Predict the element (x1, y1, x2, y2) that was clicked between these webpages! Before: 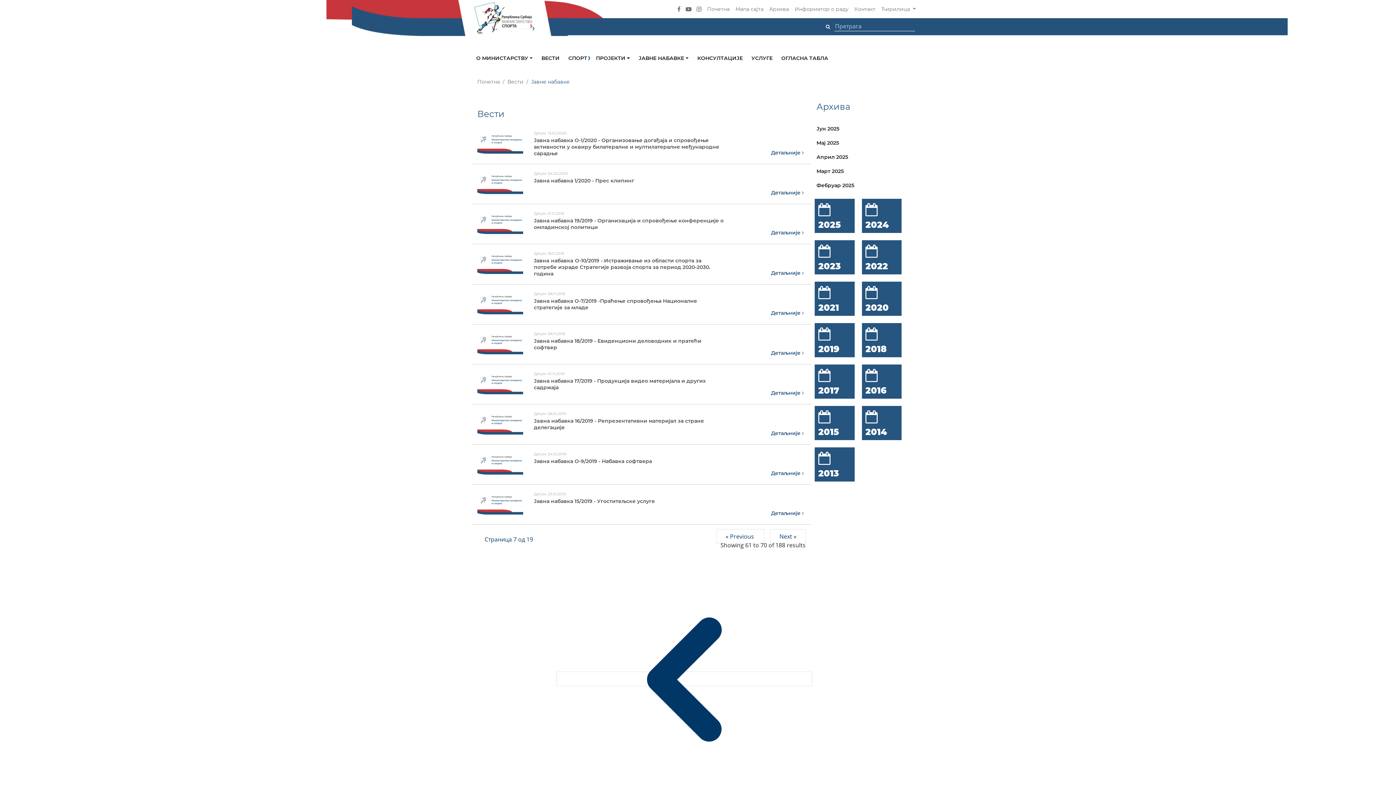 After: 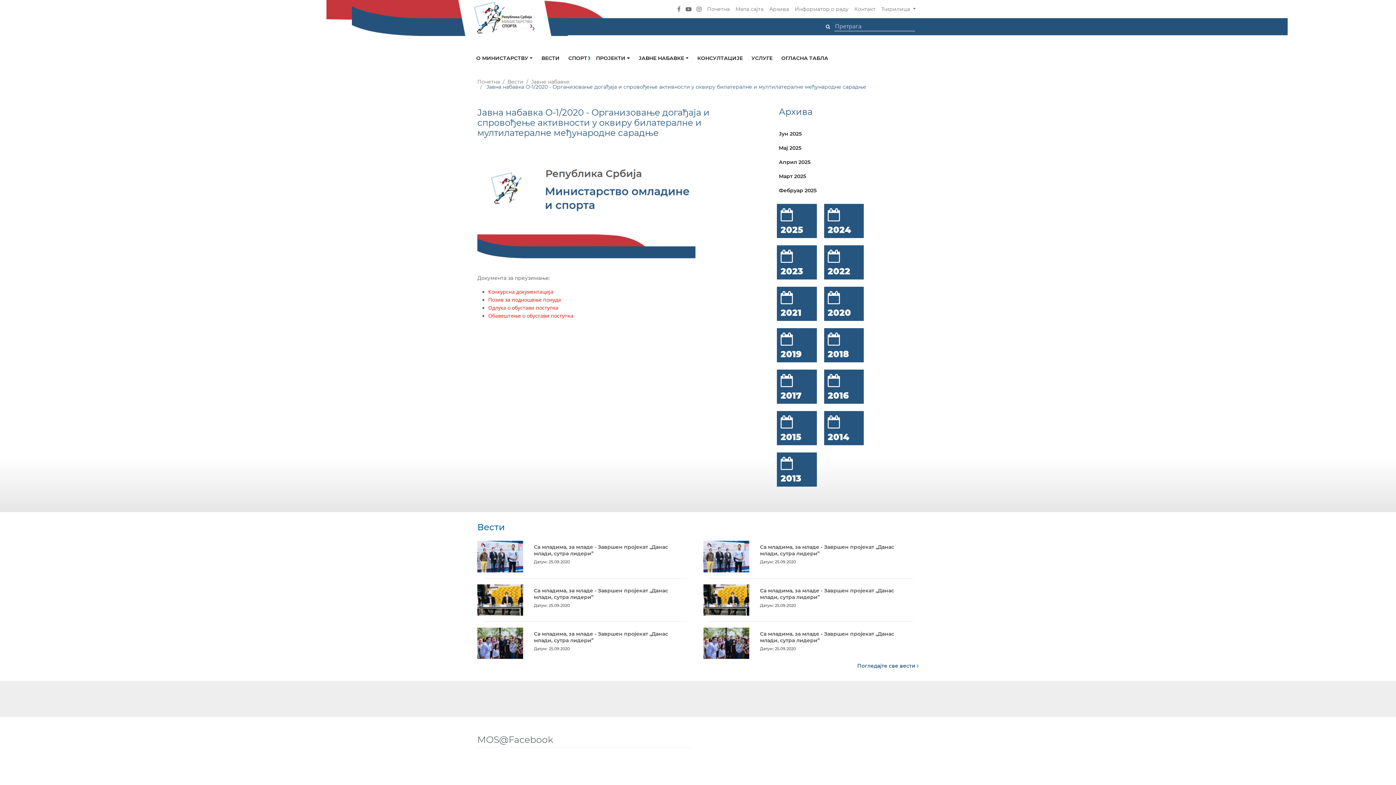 Action: bbox: (771, 149, 803, 156) label: Детаљније 